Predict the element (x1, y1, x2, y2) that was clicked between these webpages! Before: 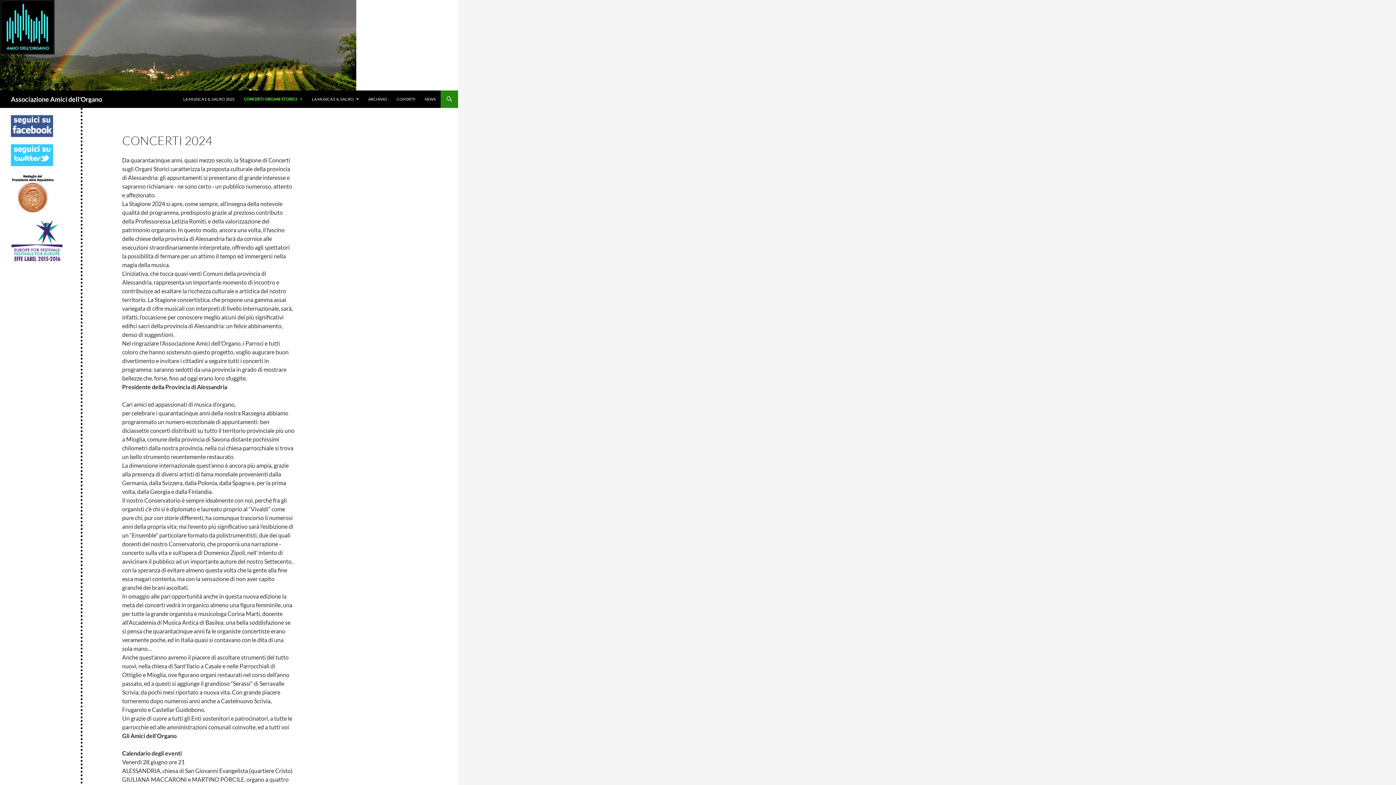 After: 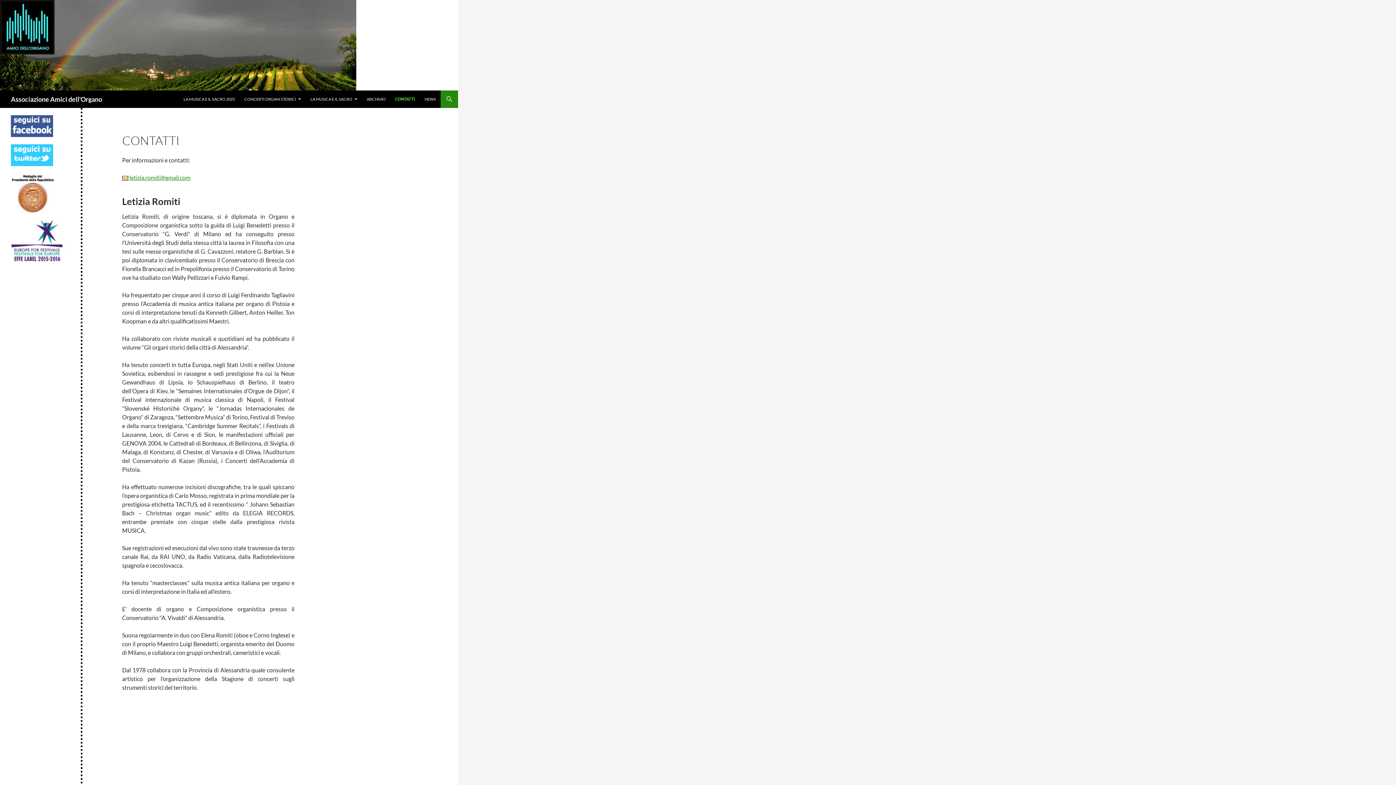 Action: bbox: (392, 90, 419, 108) label: CONTATTI